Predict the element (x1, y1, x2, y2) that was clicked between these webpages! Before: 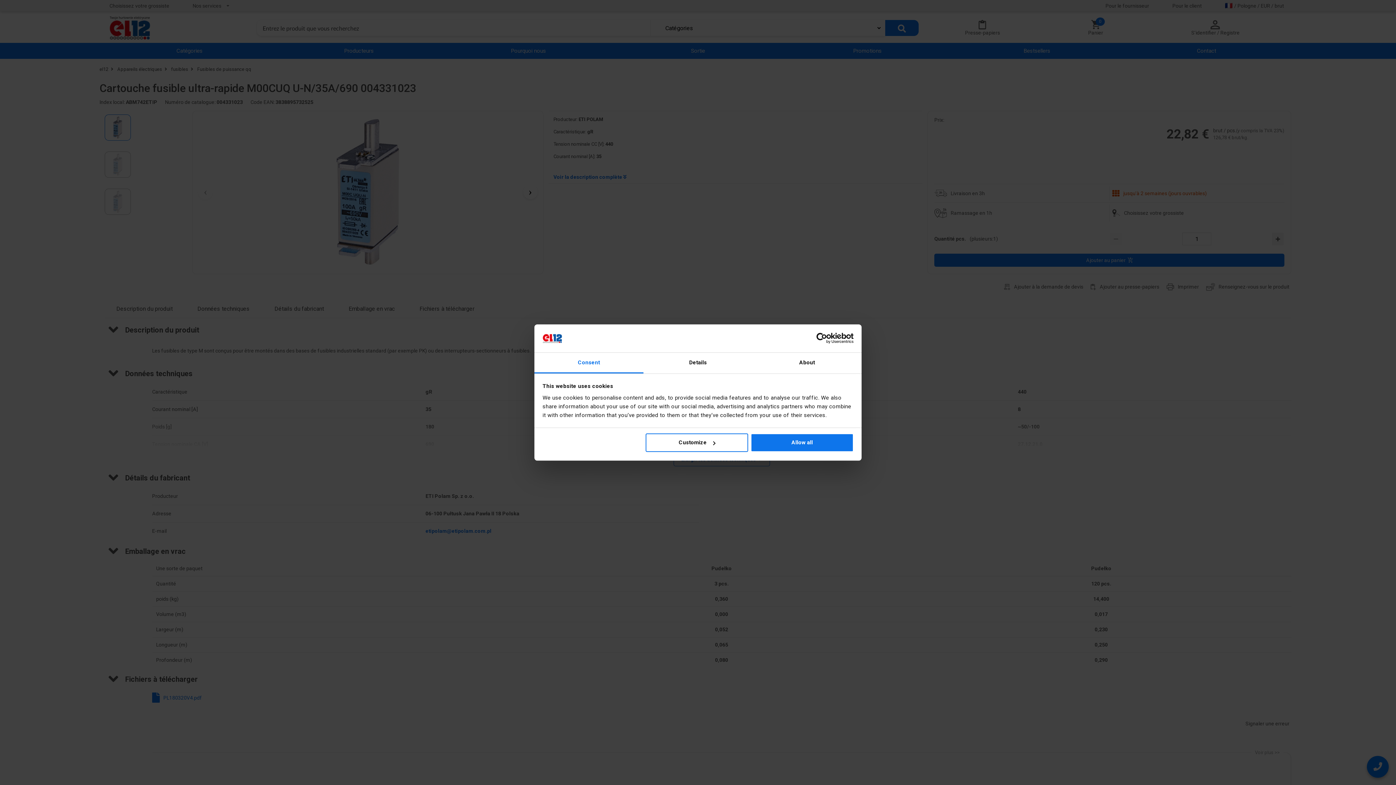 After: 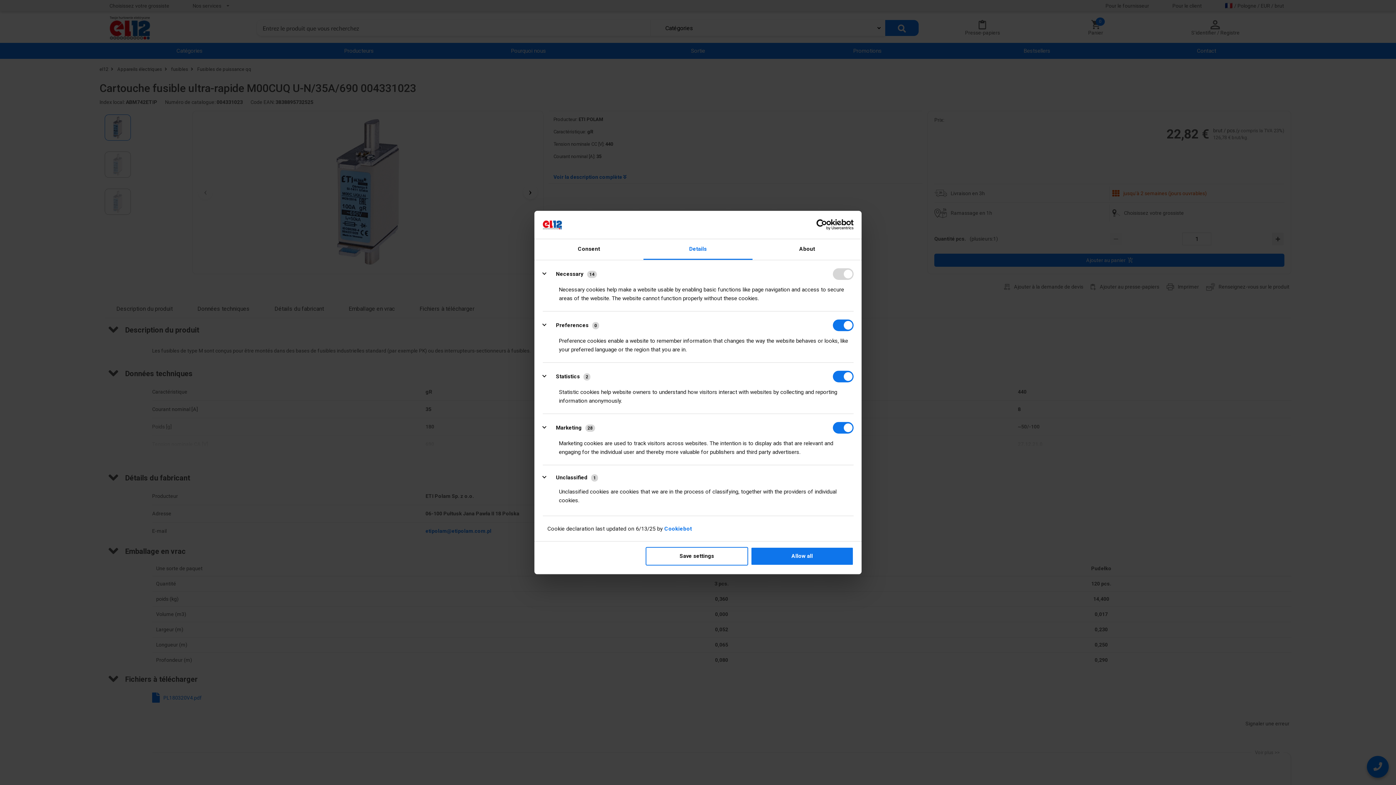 Action: label: Customize bbox: (645, 433, 748, 452)